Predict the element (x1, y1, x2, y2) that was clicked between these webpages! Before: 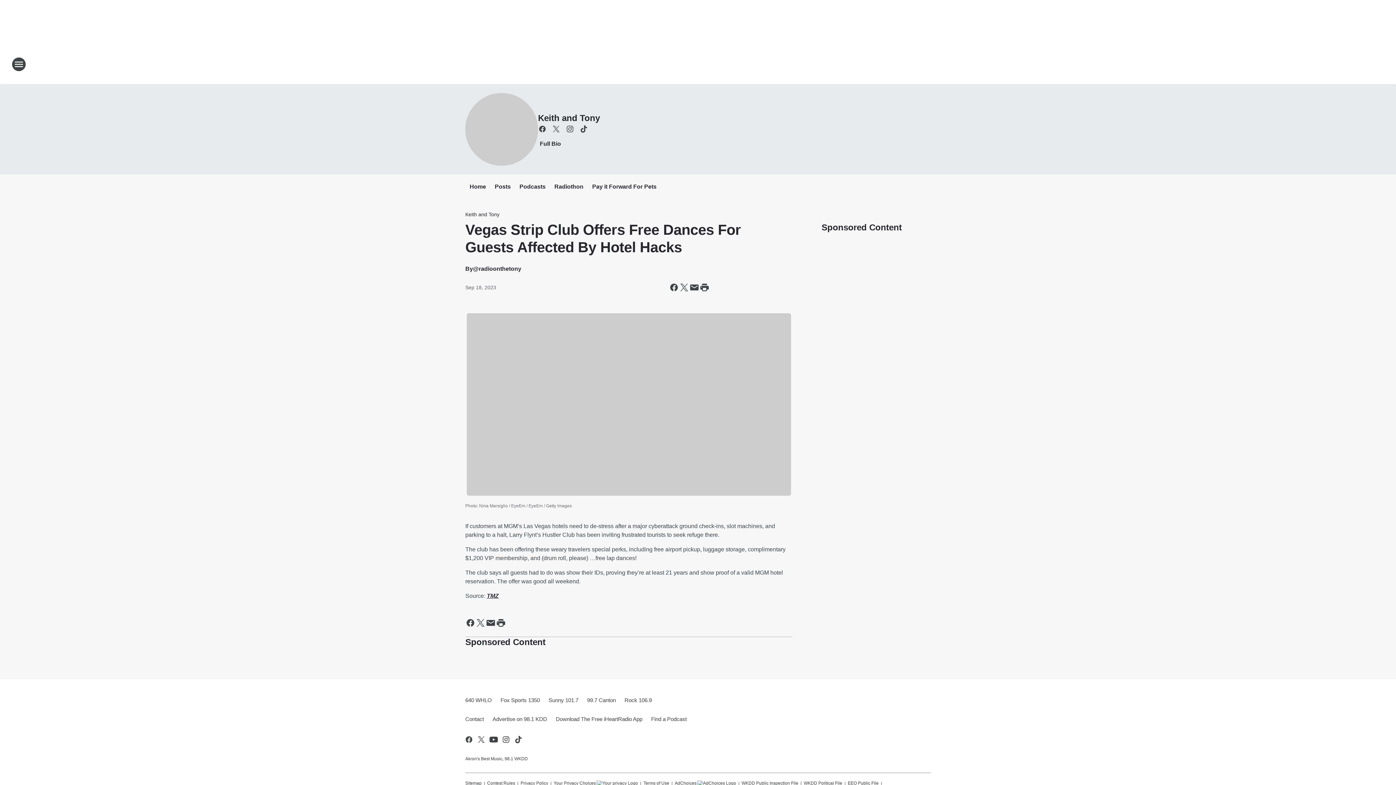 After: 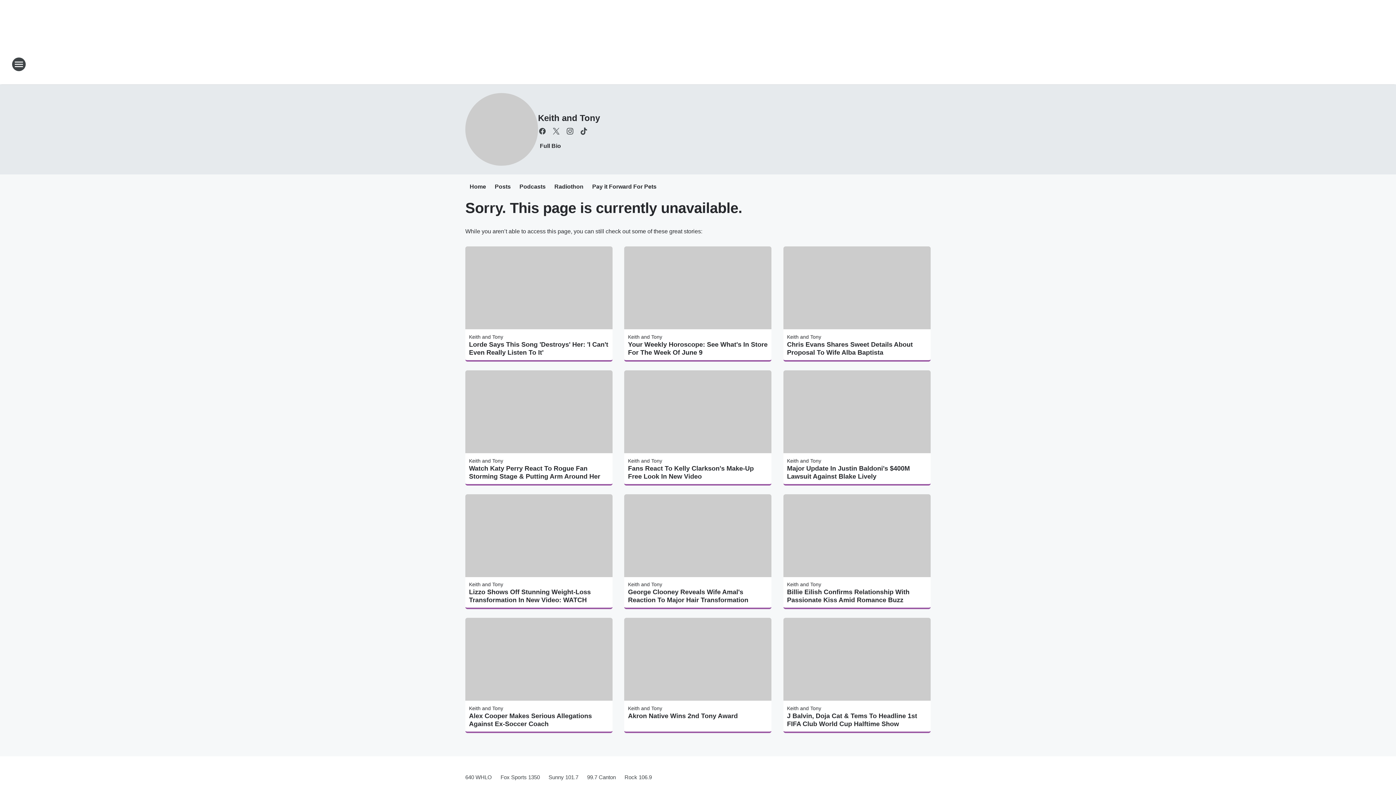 Action: bbox: (544, 691, 582, 710) label: Sunny 101.7